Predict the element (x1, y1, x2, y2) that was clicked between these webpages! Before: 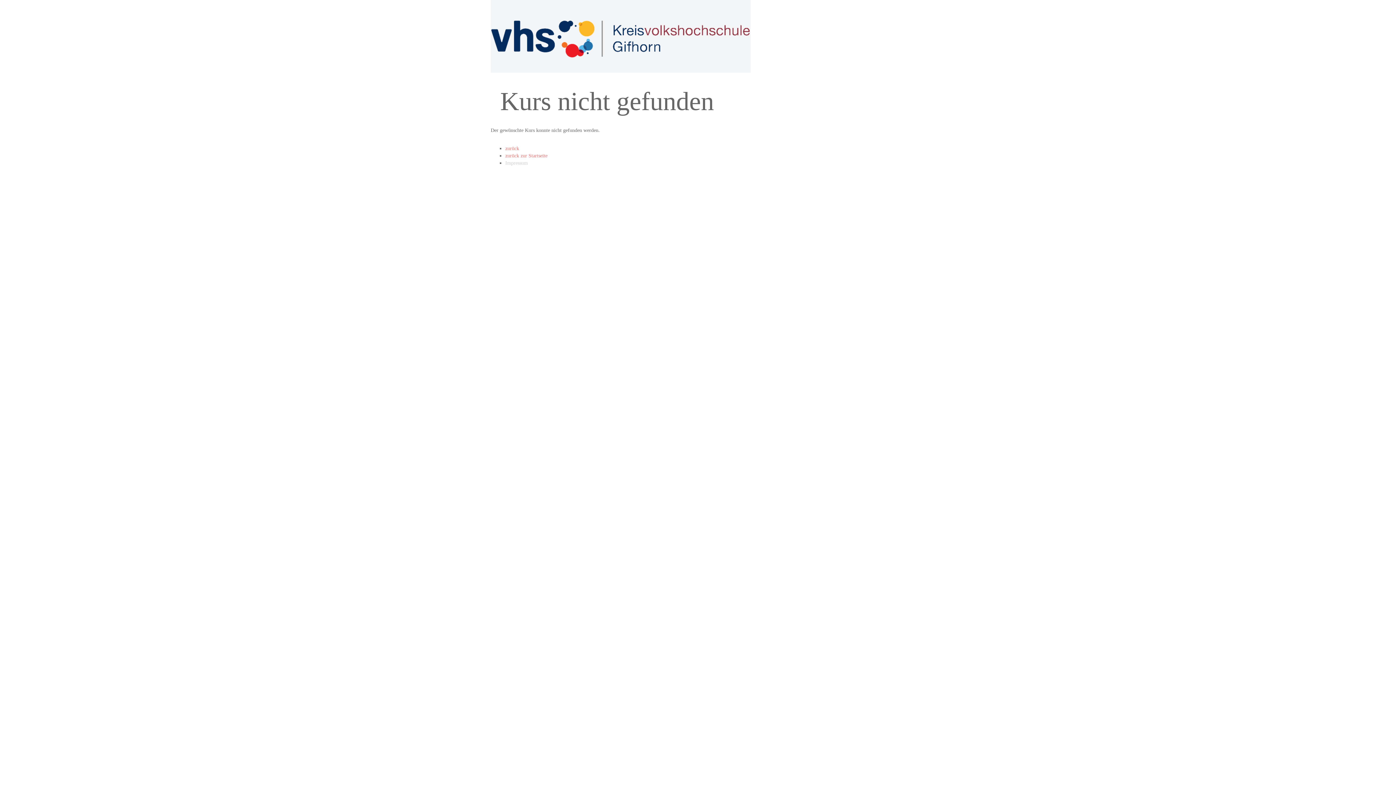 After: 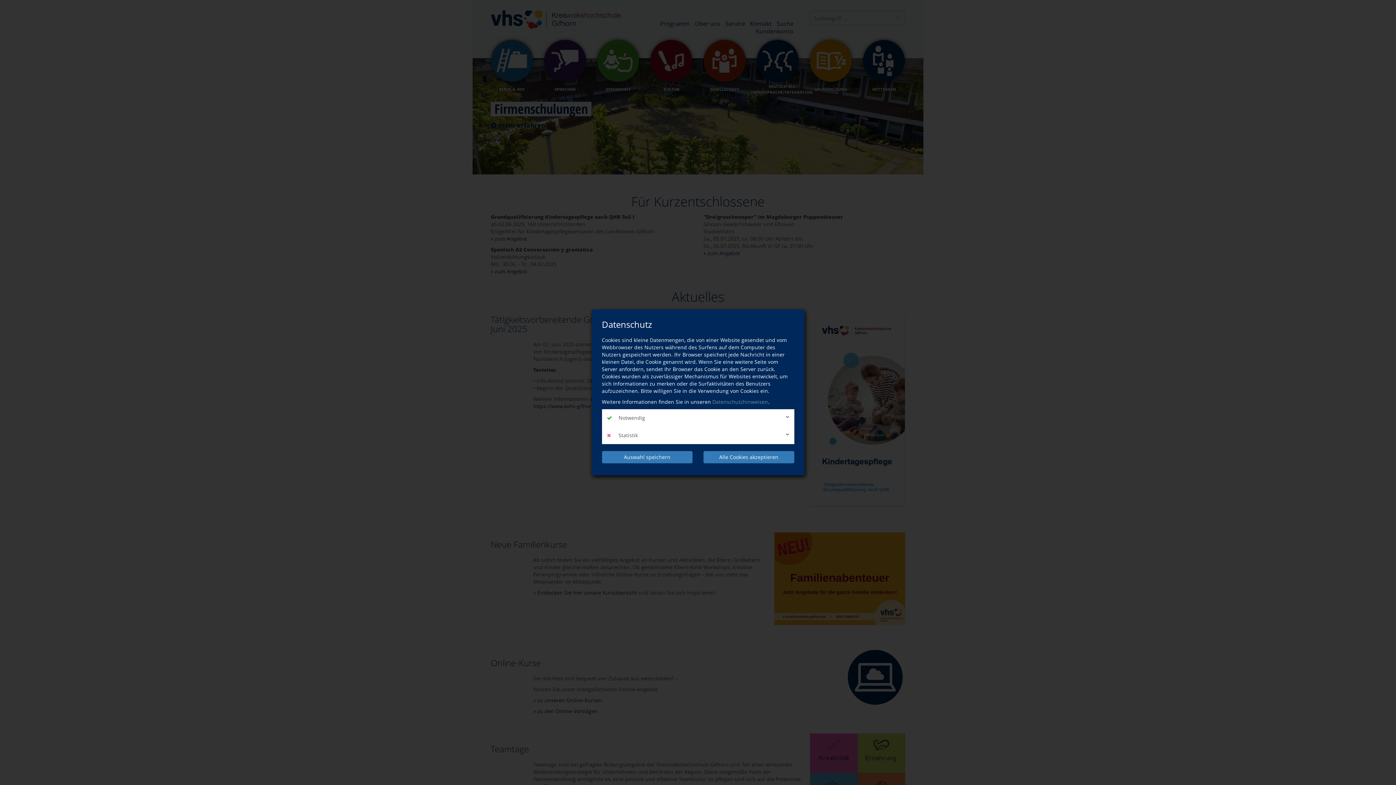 Action: label: zurück zur Startseite bbox: (505, 153, 547, 158)